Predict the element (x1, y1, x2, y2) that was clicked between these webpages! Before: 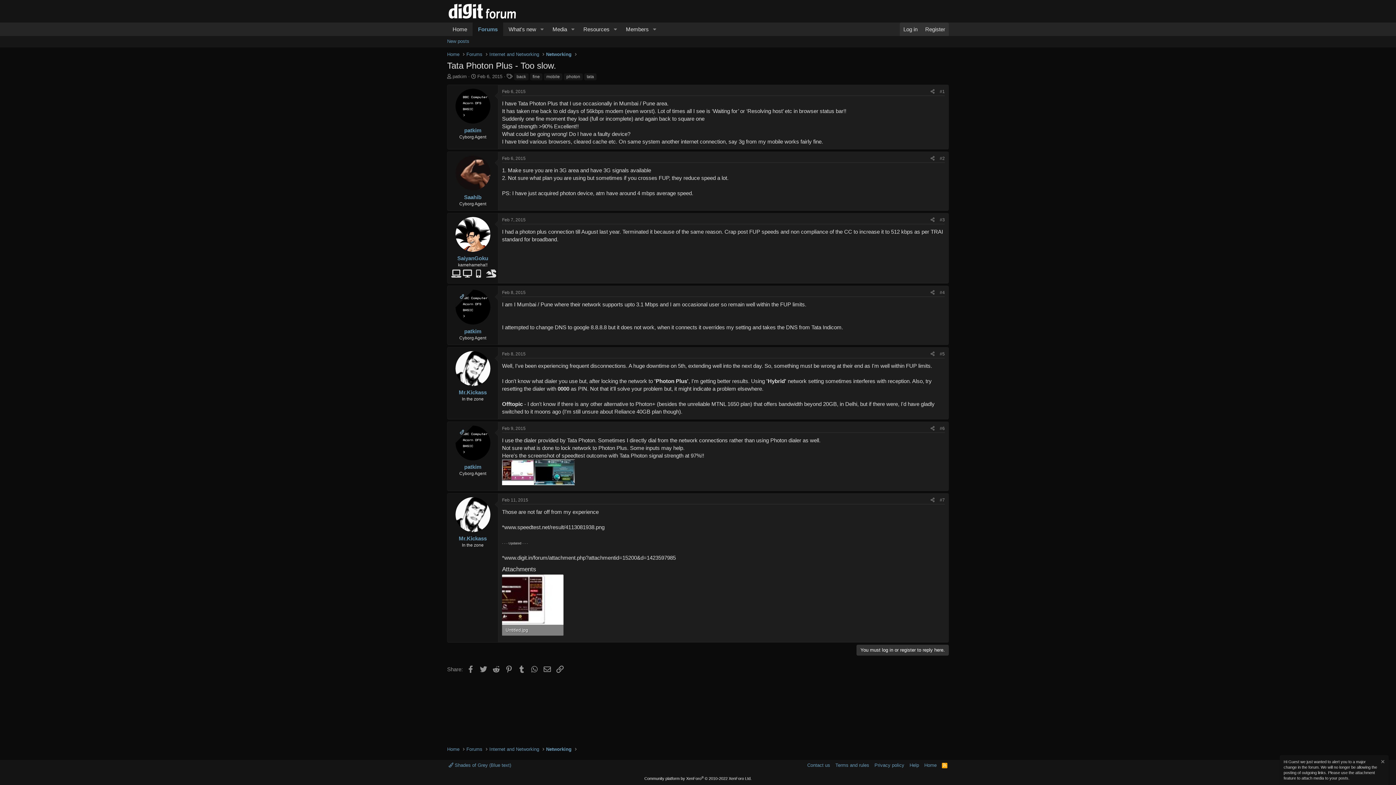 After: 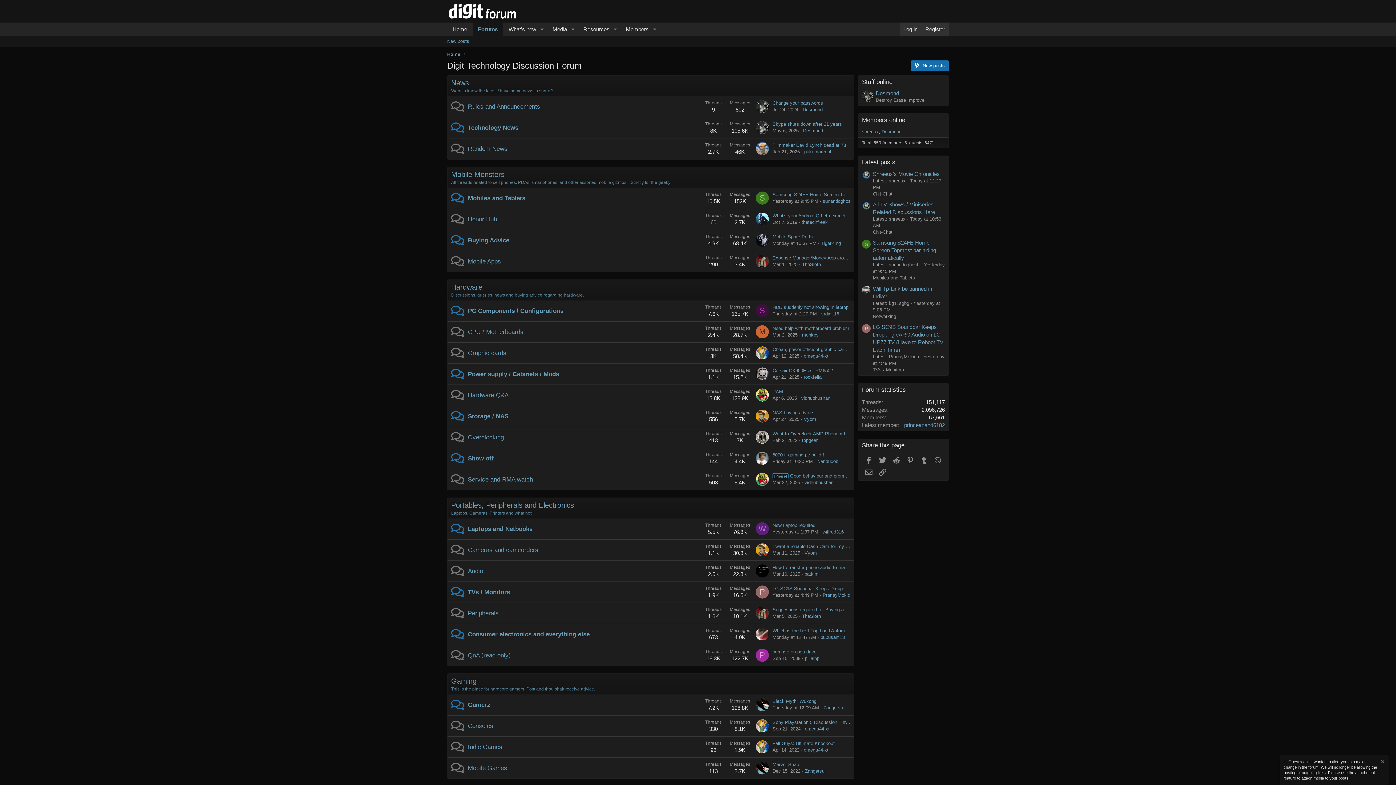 Action: label: Forums bbox: (466, 746, 482, 753)